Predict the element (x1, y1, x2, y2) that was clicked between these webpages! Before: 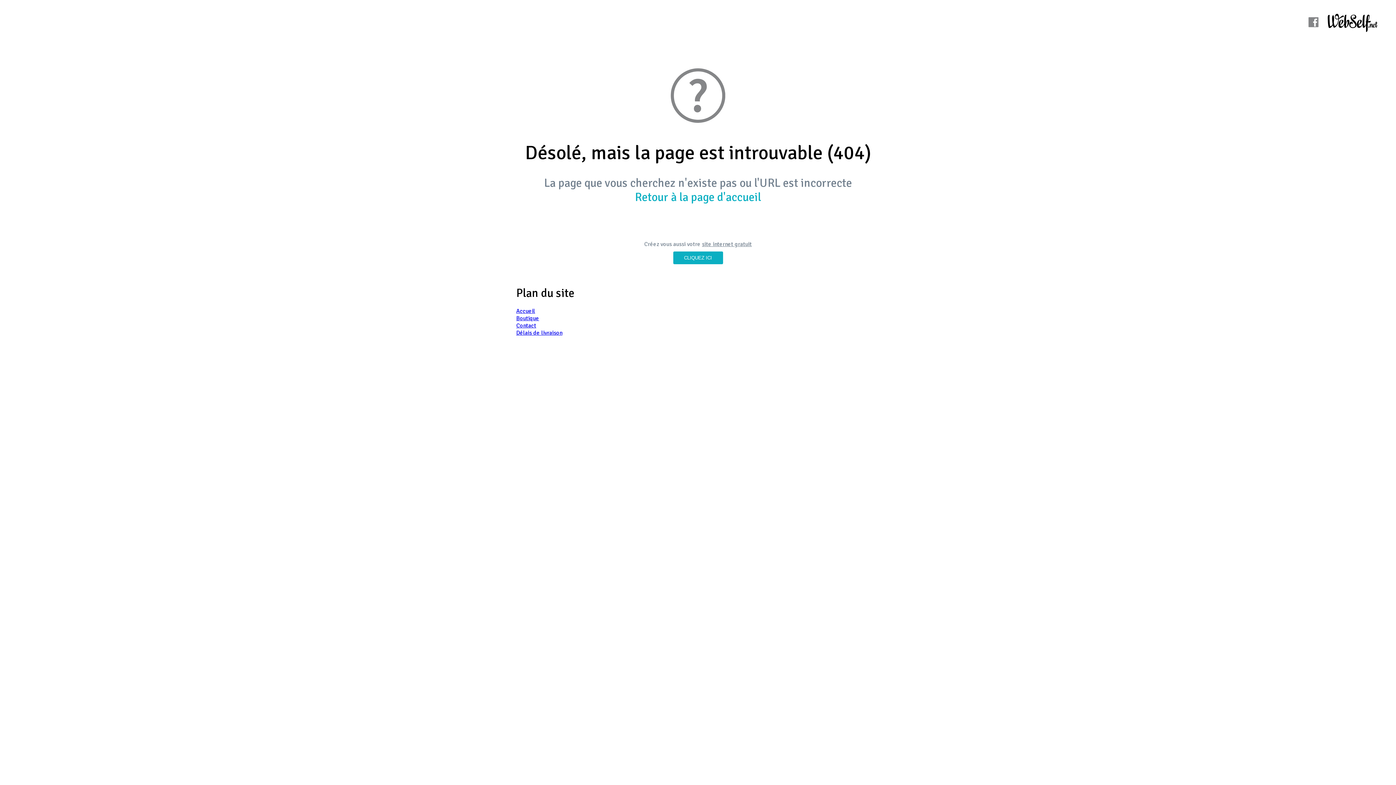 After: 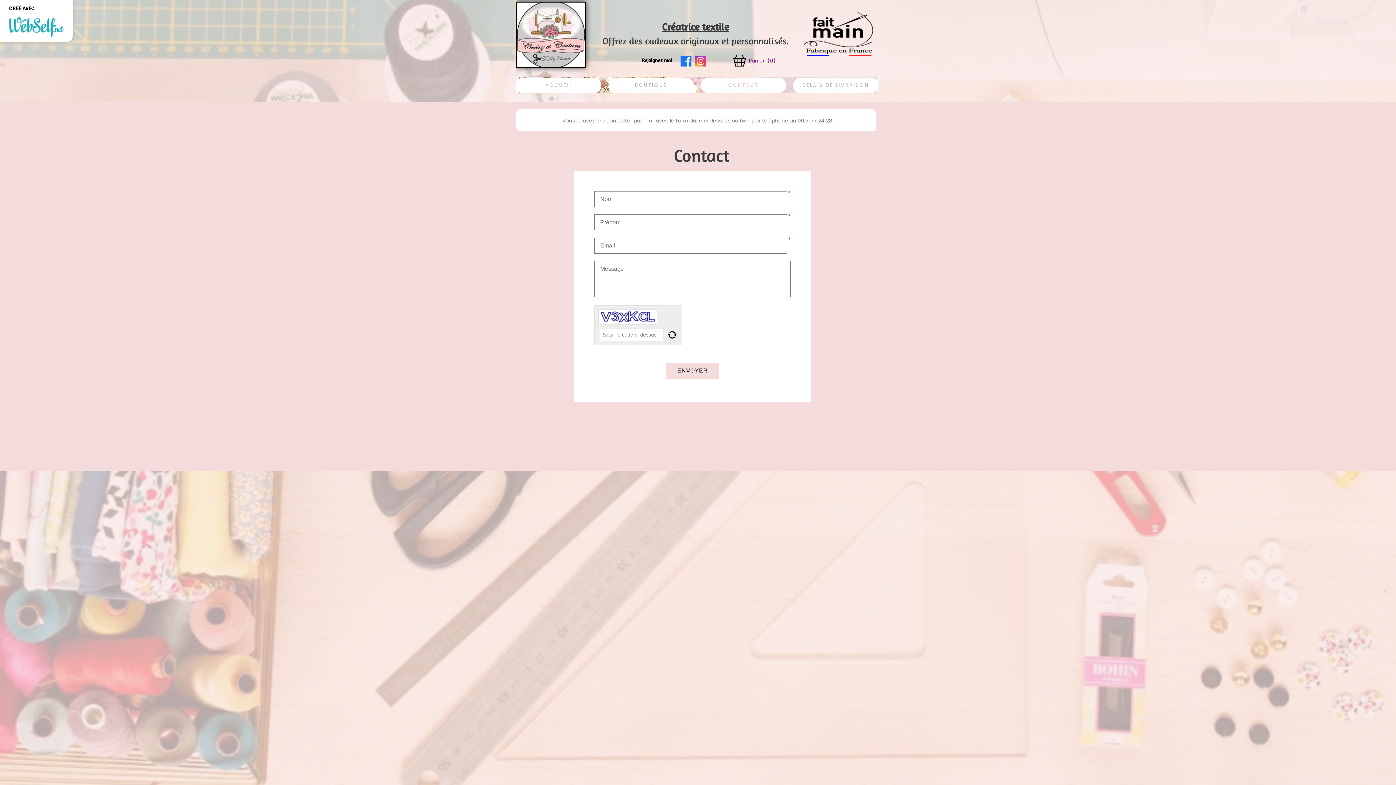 Action: bbox: (516, 322, 536, 329) label: Contact